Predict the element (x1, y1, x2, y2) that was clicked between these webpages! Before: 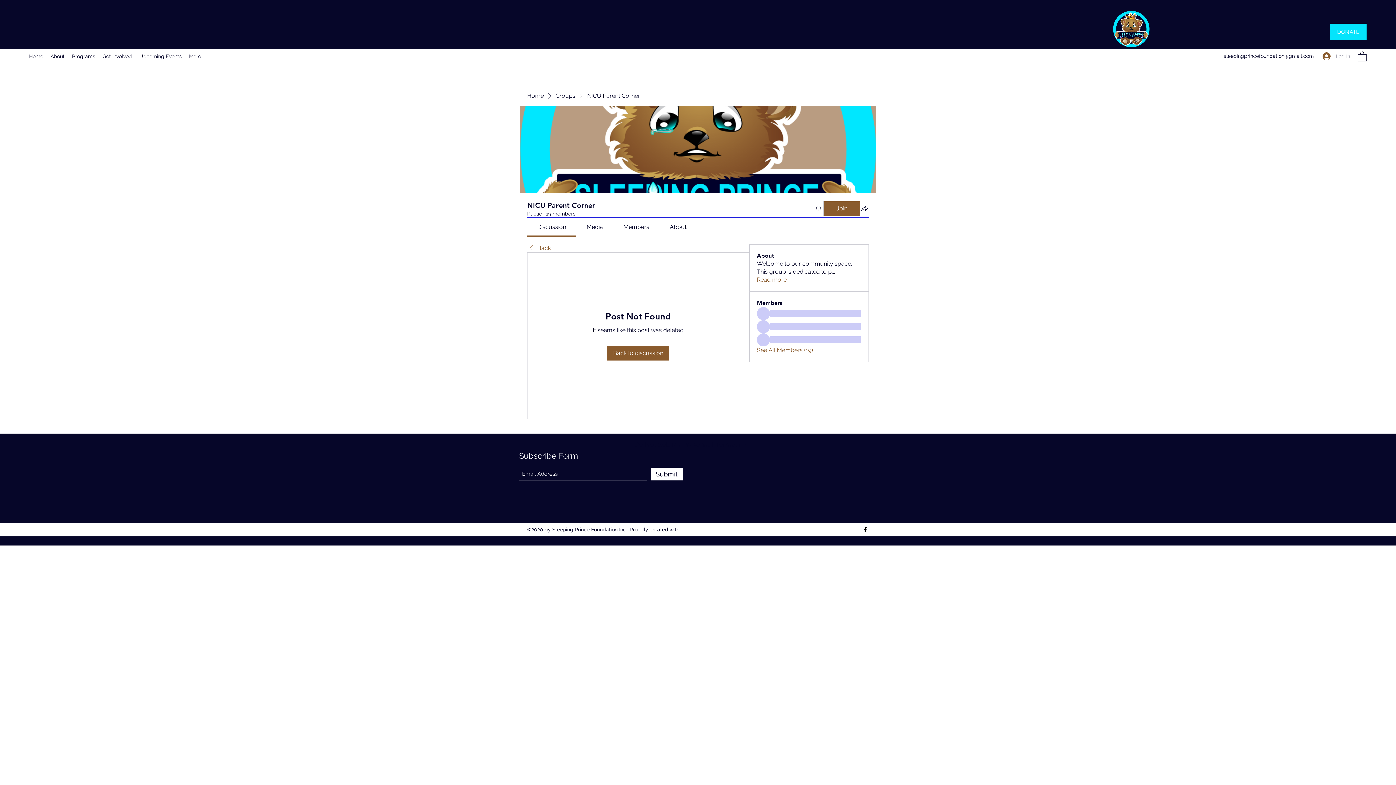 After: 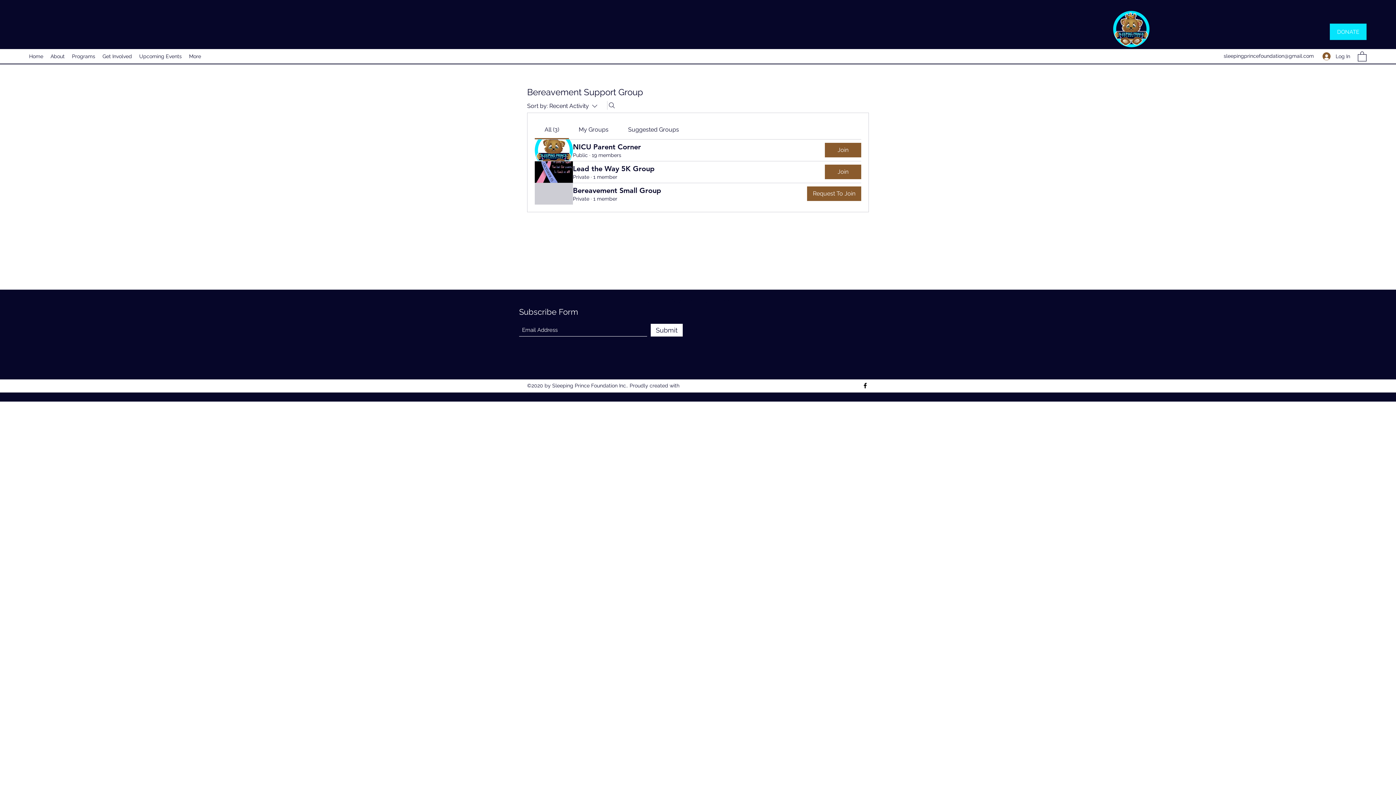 Action: bbox: (555, 91, 575, 99) label: Groups